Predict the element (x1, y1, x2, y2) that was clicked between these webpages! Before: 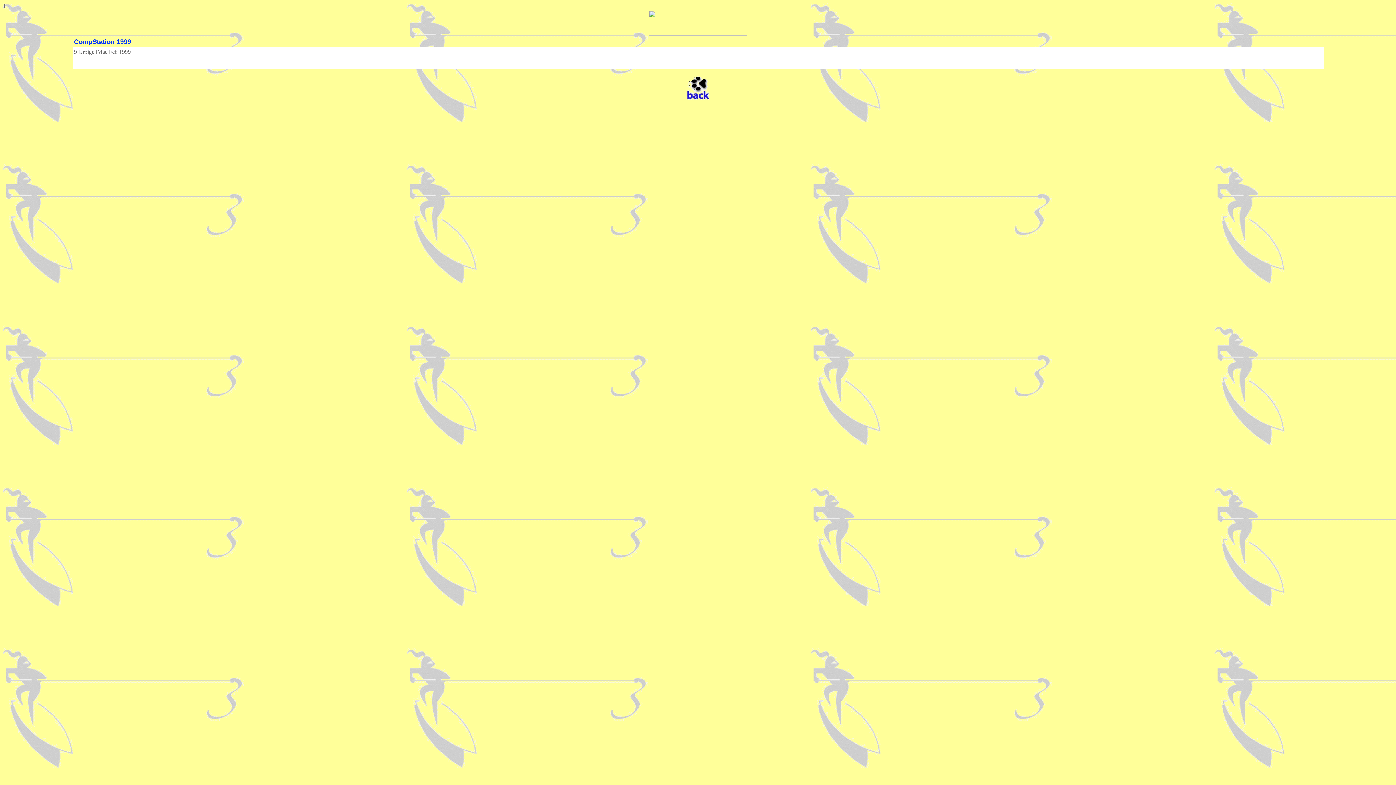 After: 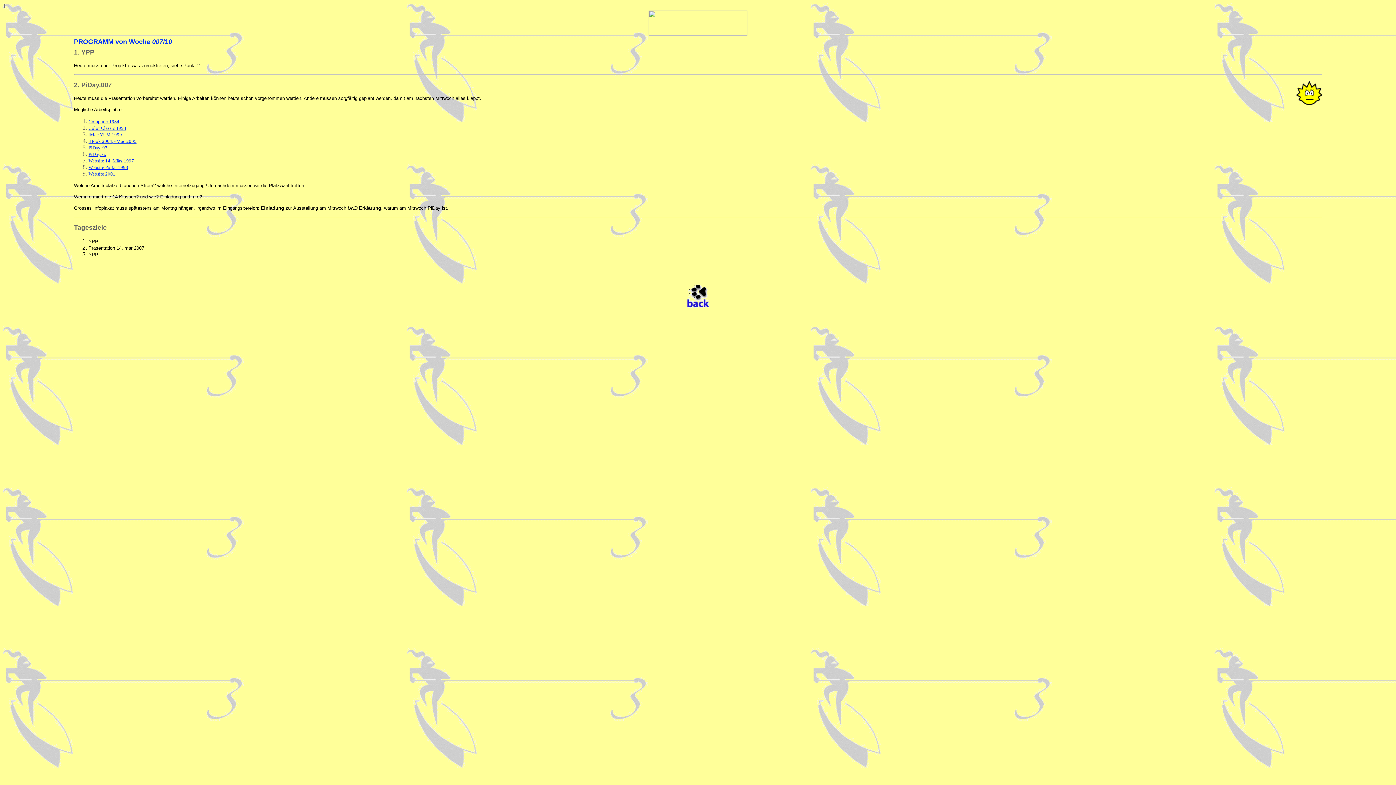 Action: bbox: (686, 94, 709, 100)